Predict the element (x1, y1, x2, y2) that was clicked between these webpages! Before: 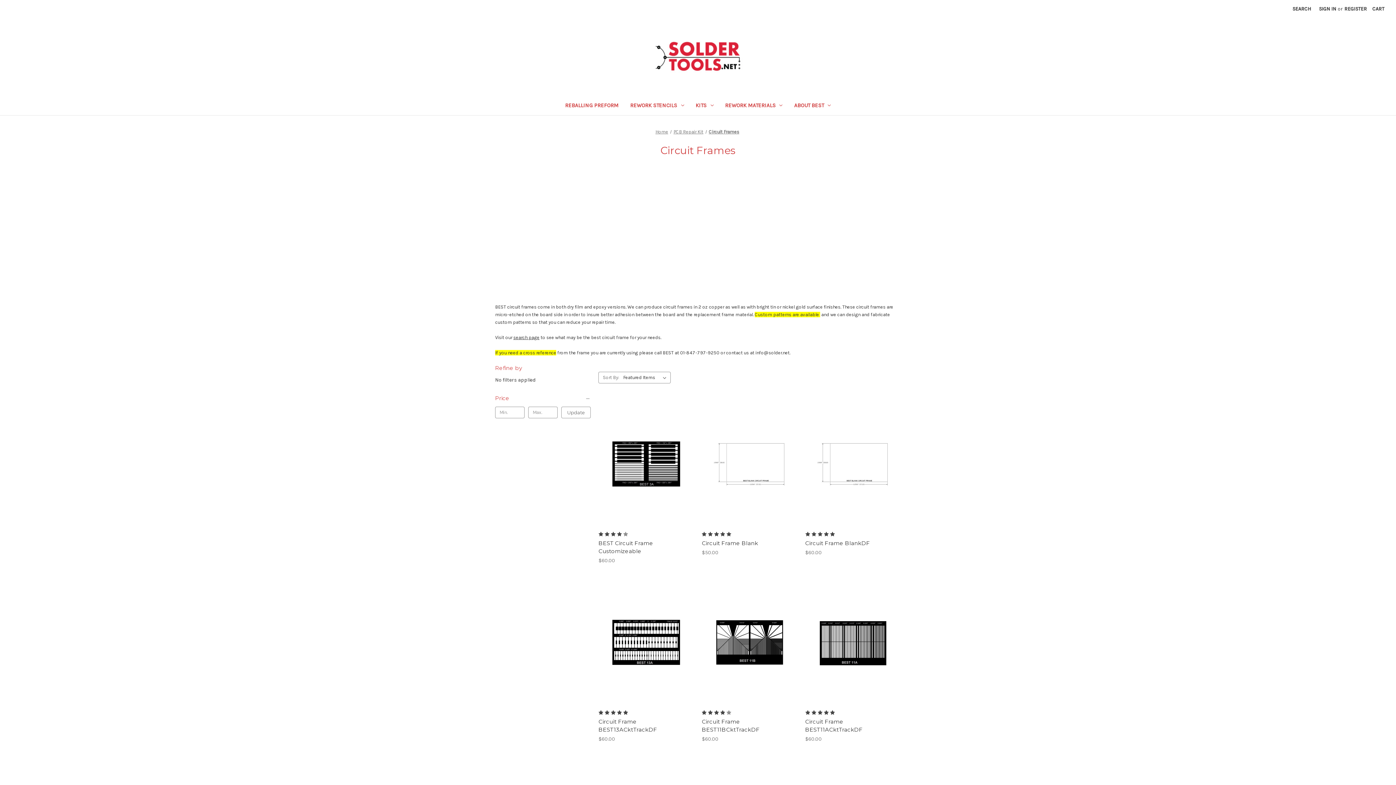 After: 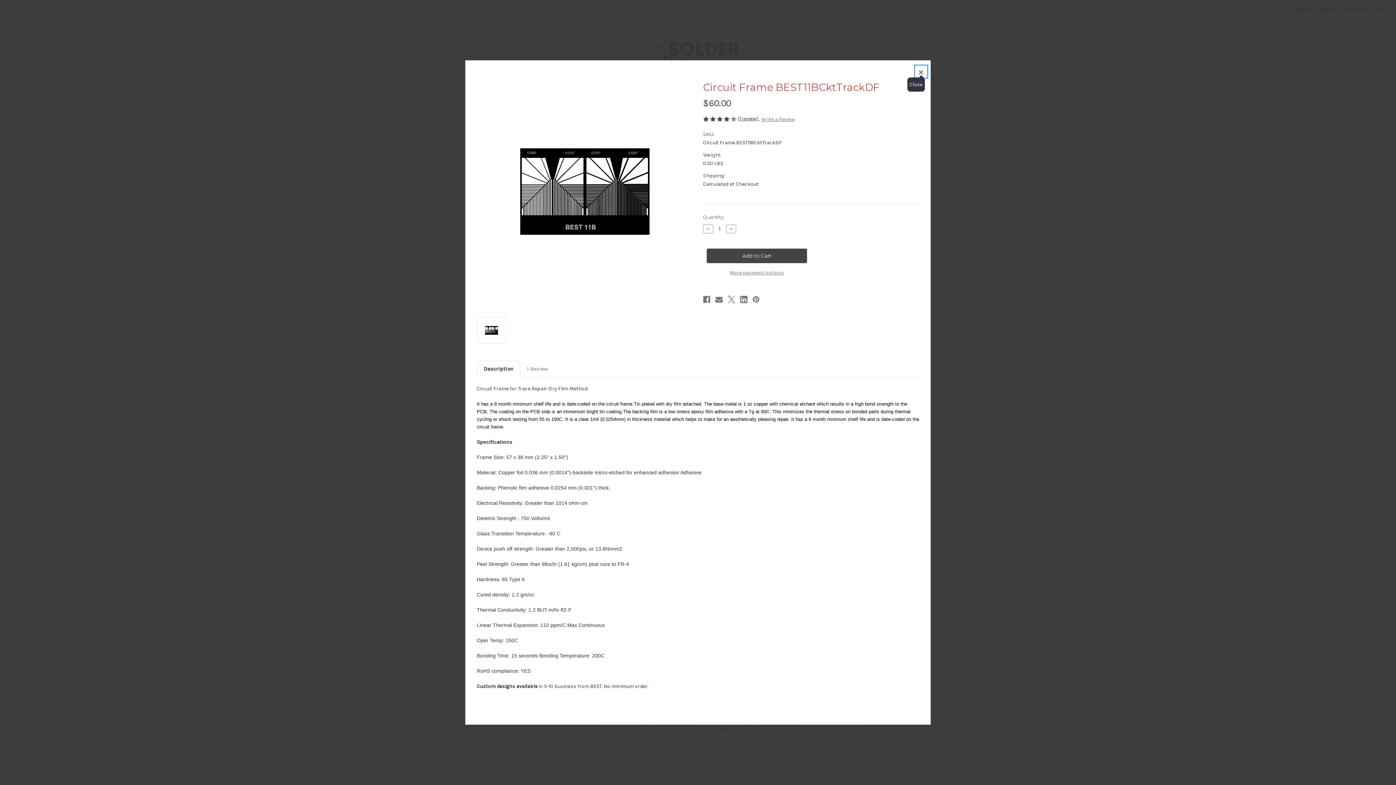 Action: bbox: (722, 630, 764, 641) label: Quick view